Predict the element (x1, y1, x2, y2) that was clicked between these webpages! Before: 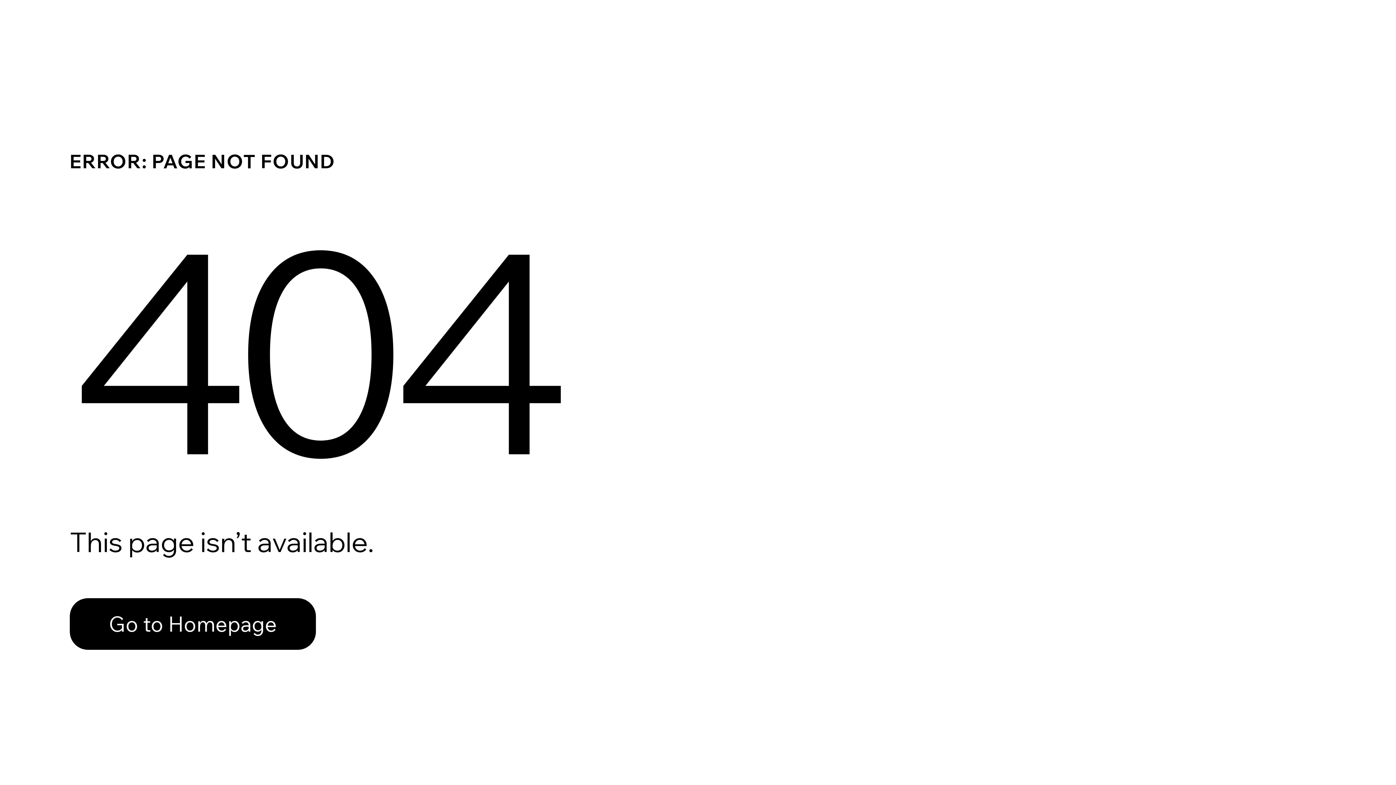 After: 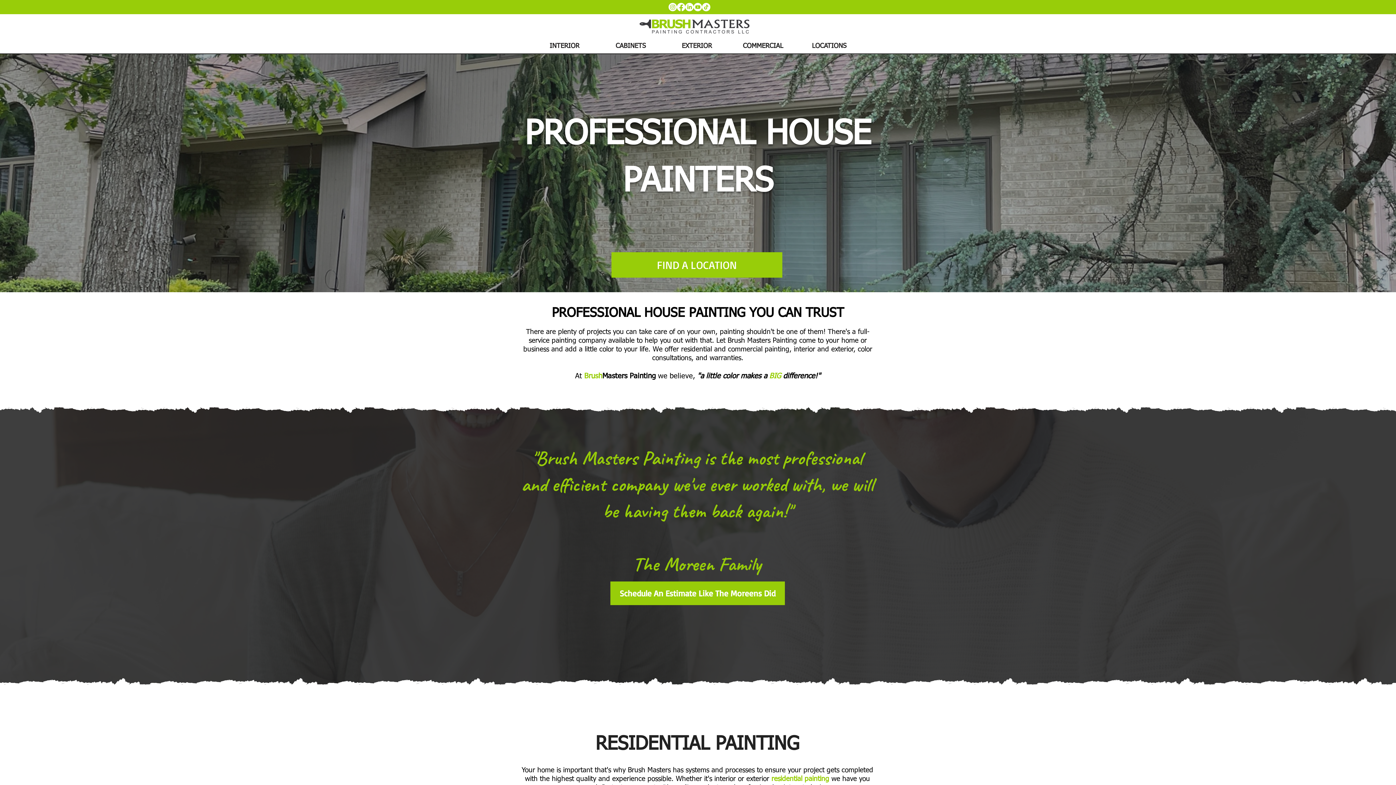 Action: label: Go to Homepage bbox: (69, 598, 316, 650)